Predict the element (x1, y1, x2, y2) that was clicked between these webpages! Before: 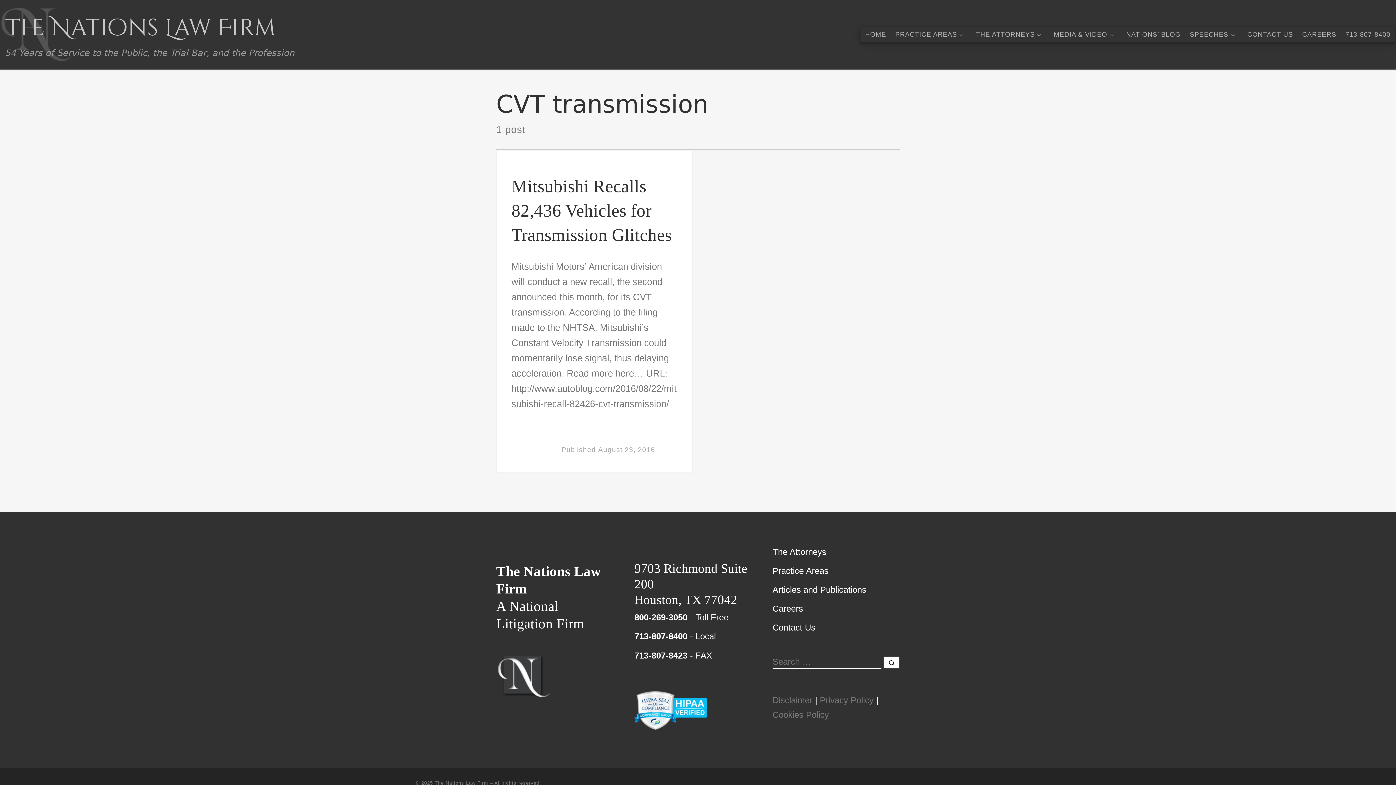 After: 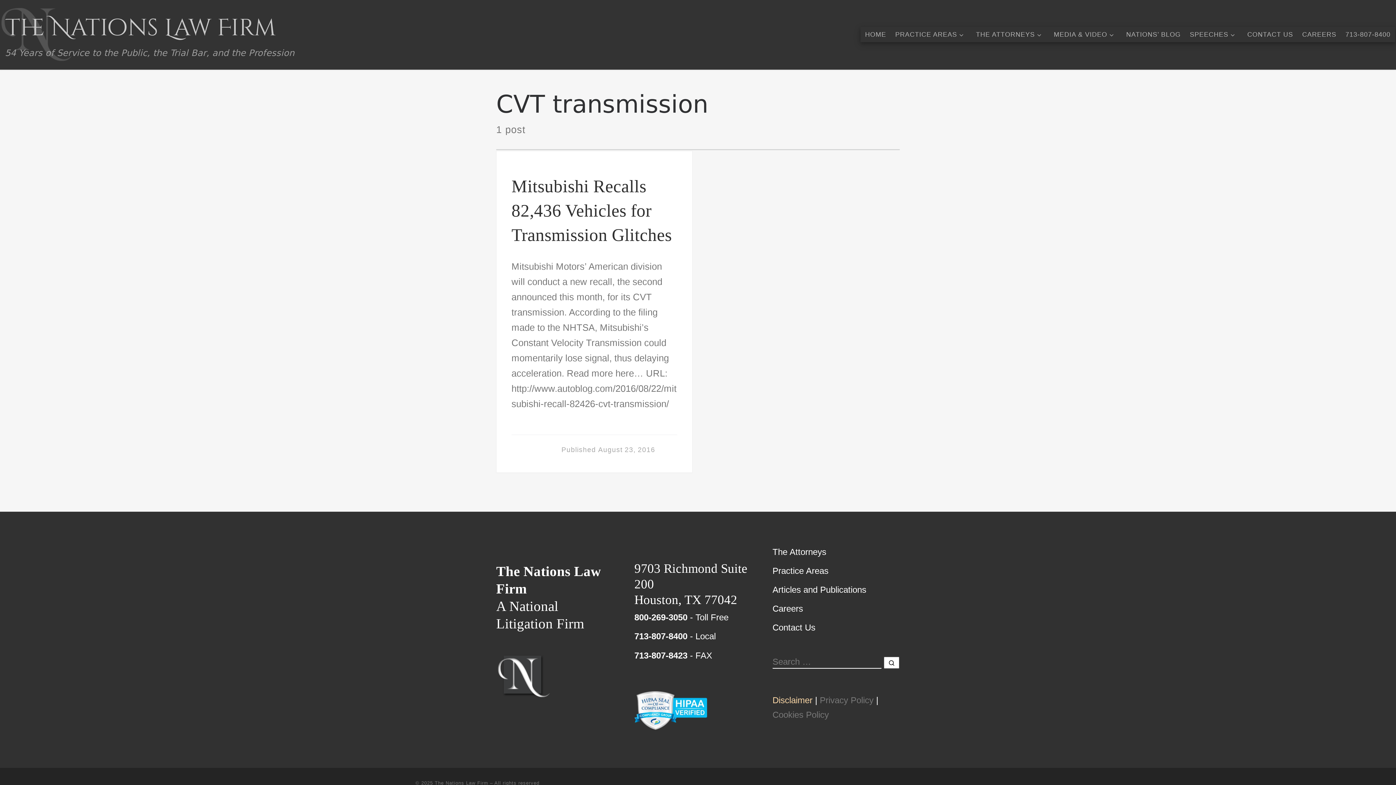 Action: bbox: (772, 695, 812, 705) label: Disclaimer